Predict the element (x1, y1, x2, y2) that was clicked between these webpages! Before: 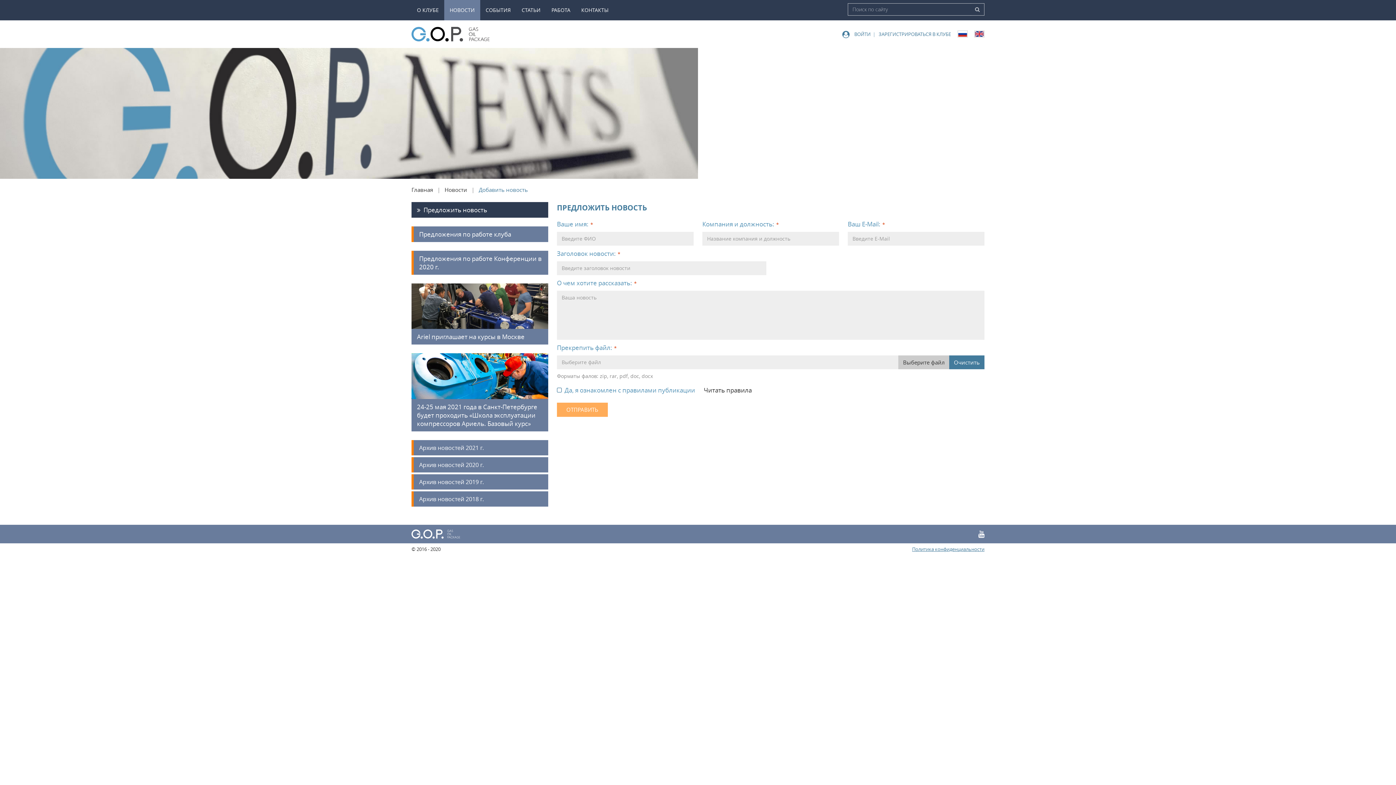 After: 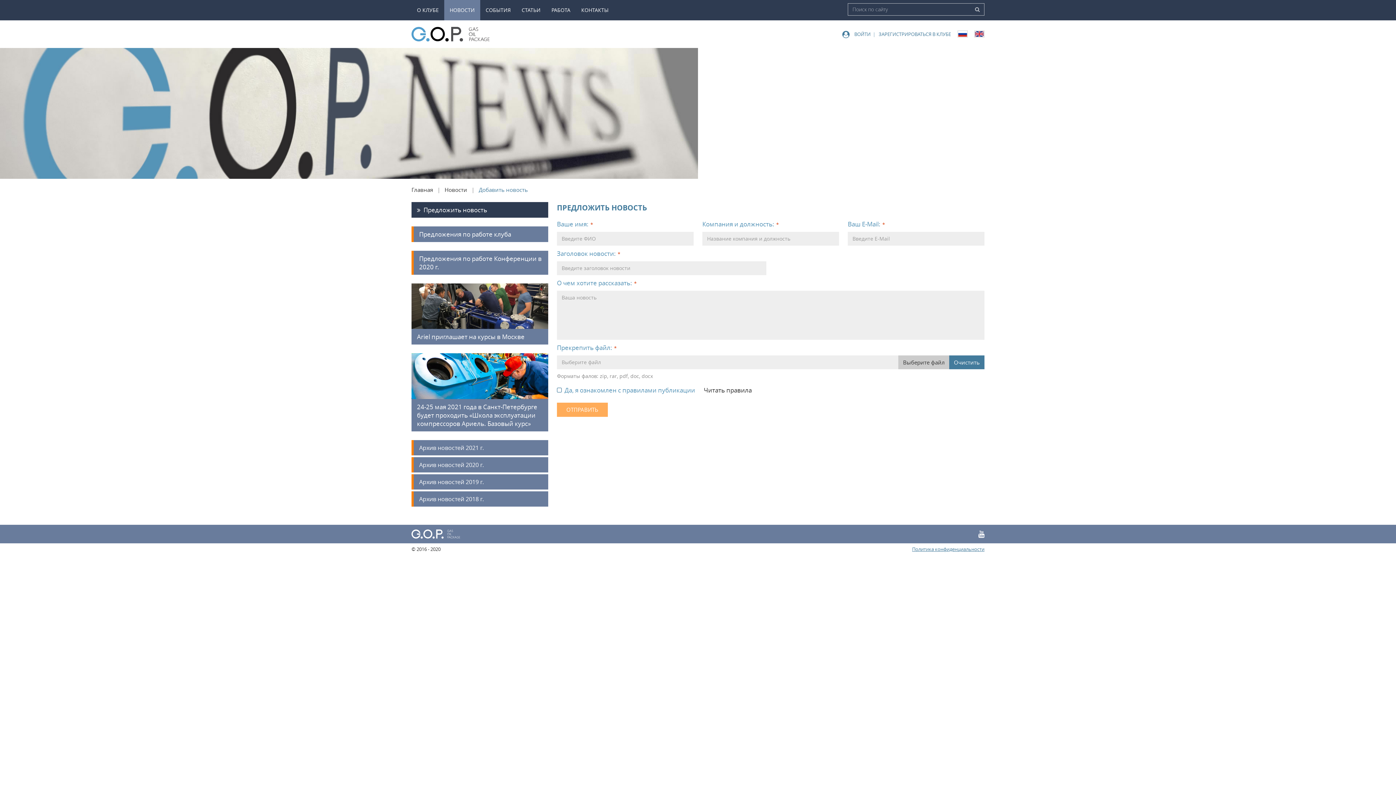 Action: label: Добавить новость bbox: (478, 186, 528, 193)